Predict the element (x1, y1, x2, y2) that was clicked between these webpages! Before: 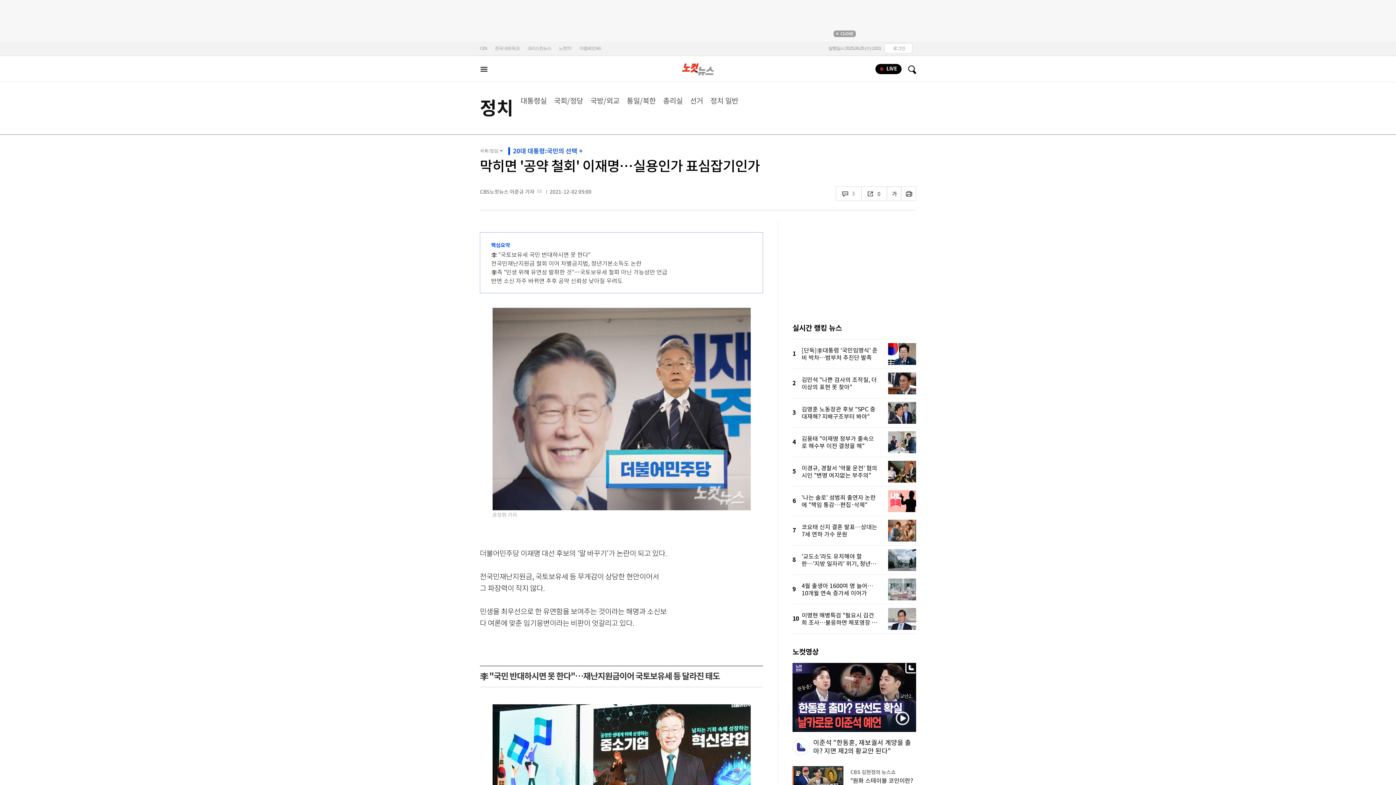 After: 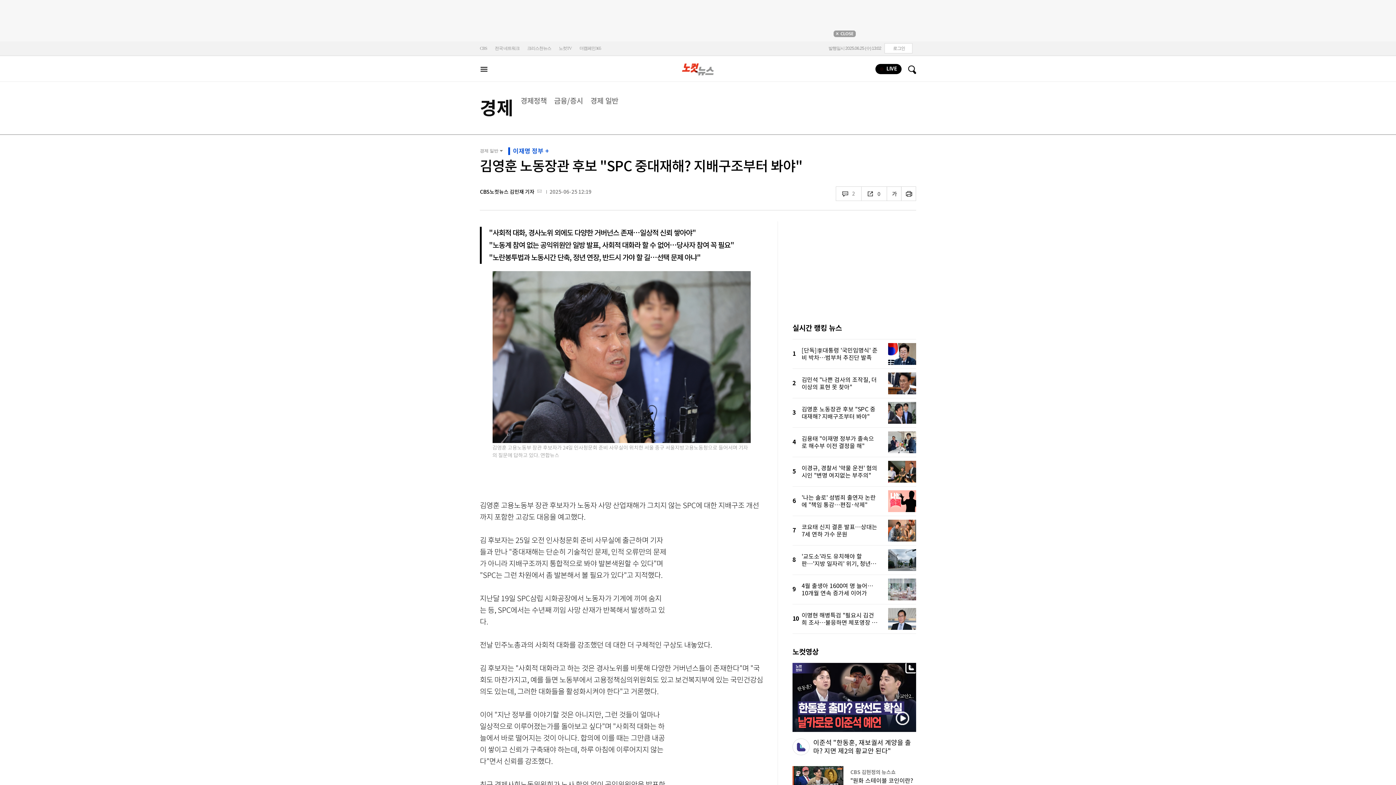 Action: label: 김영훈 노동장관 후보 "SPC 중대재해? 지배구조부터 봐야" bbox: (801, 398, 916, 427)